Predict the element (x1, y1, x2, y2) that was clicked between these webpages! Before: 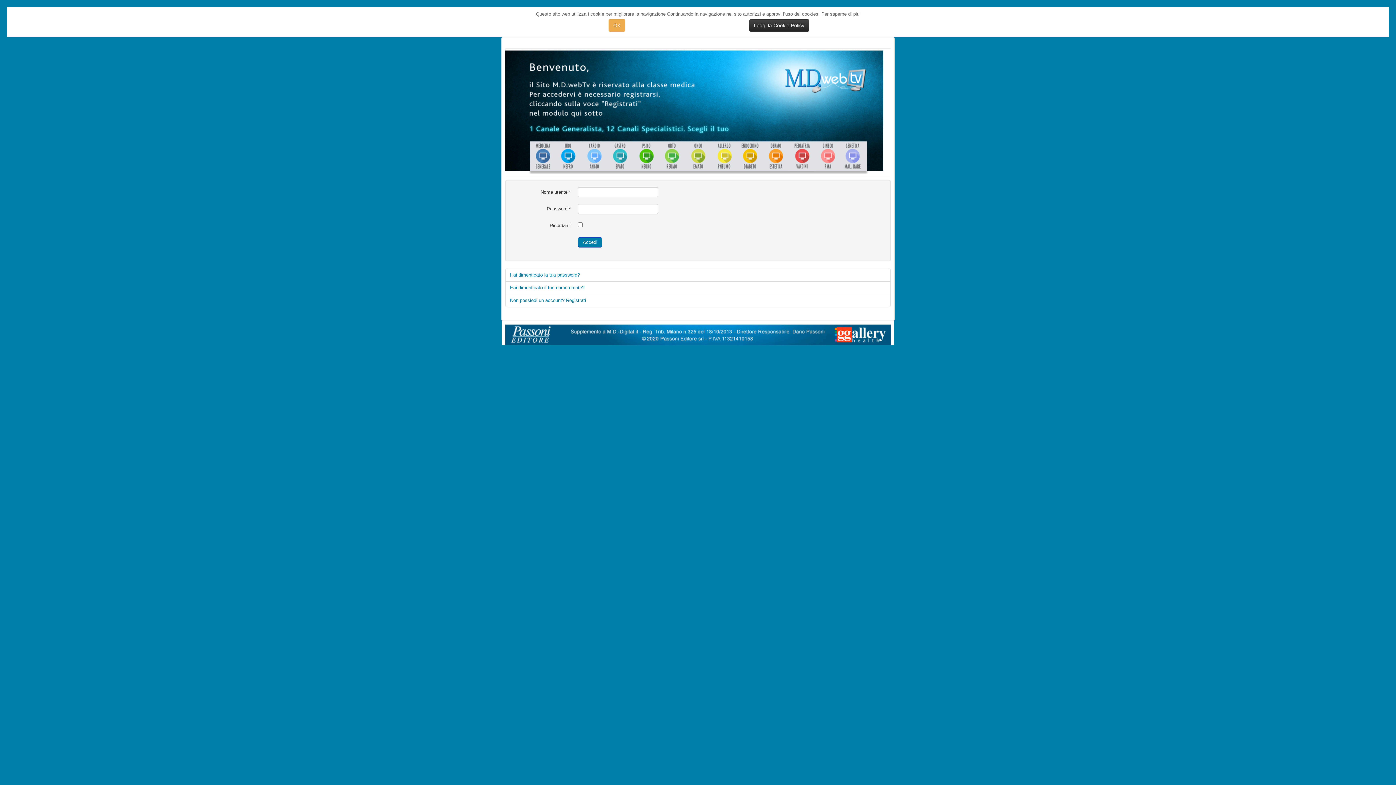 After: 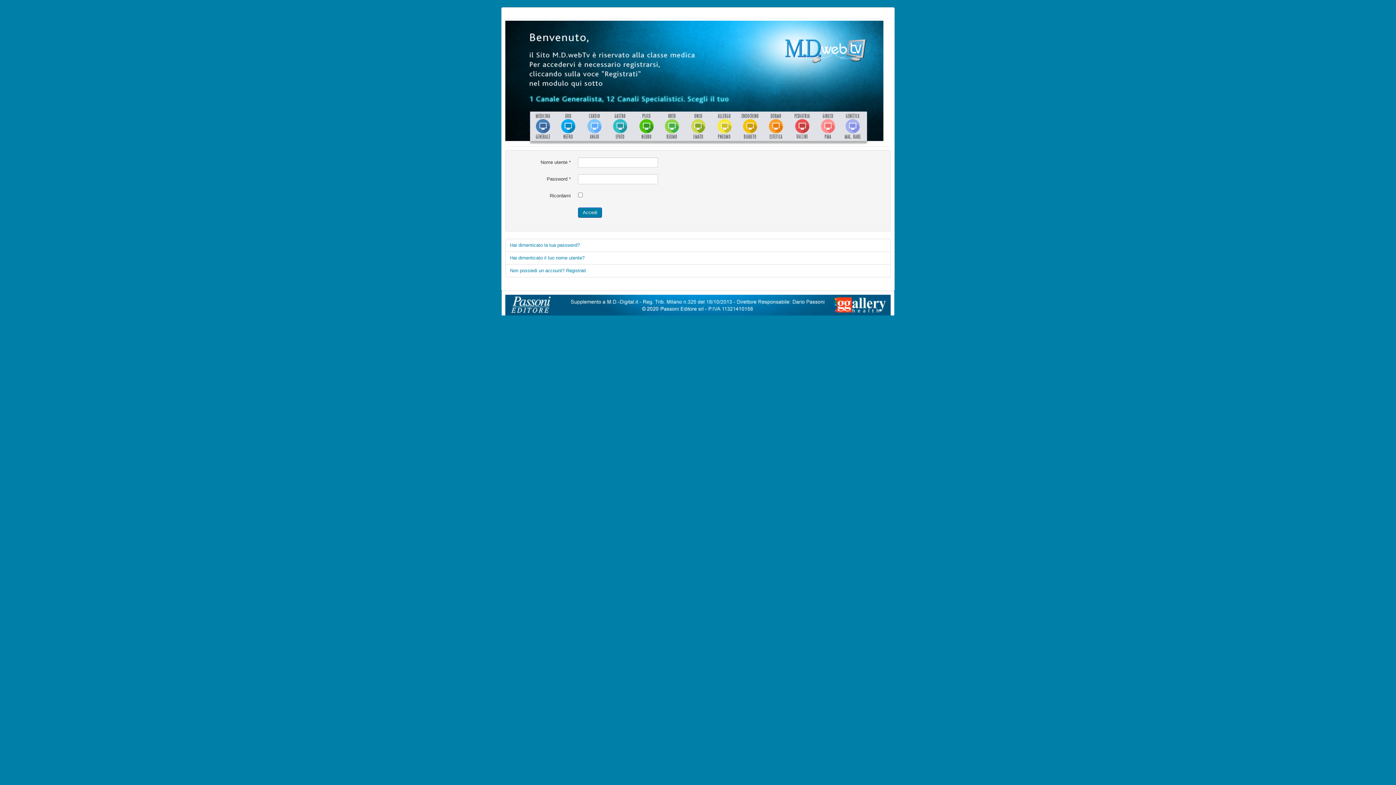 Action: bbox: (608, 19, 625, 31) label: OK